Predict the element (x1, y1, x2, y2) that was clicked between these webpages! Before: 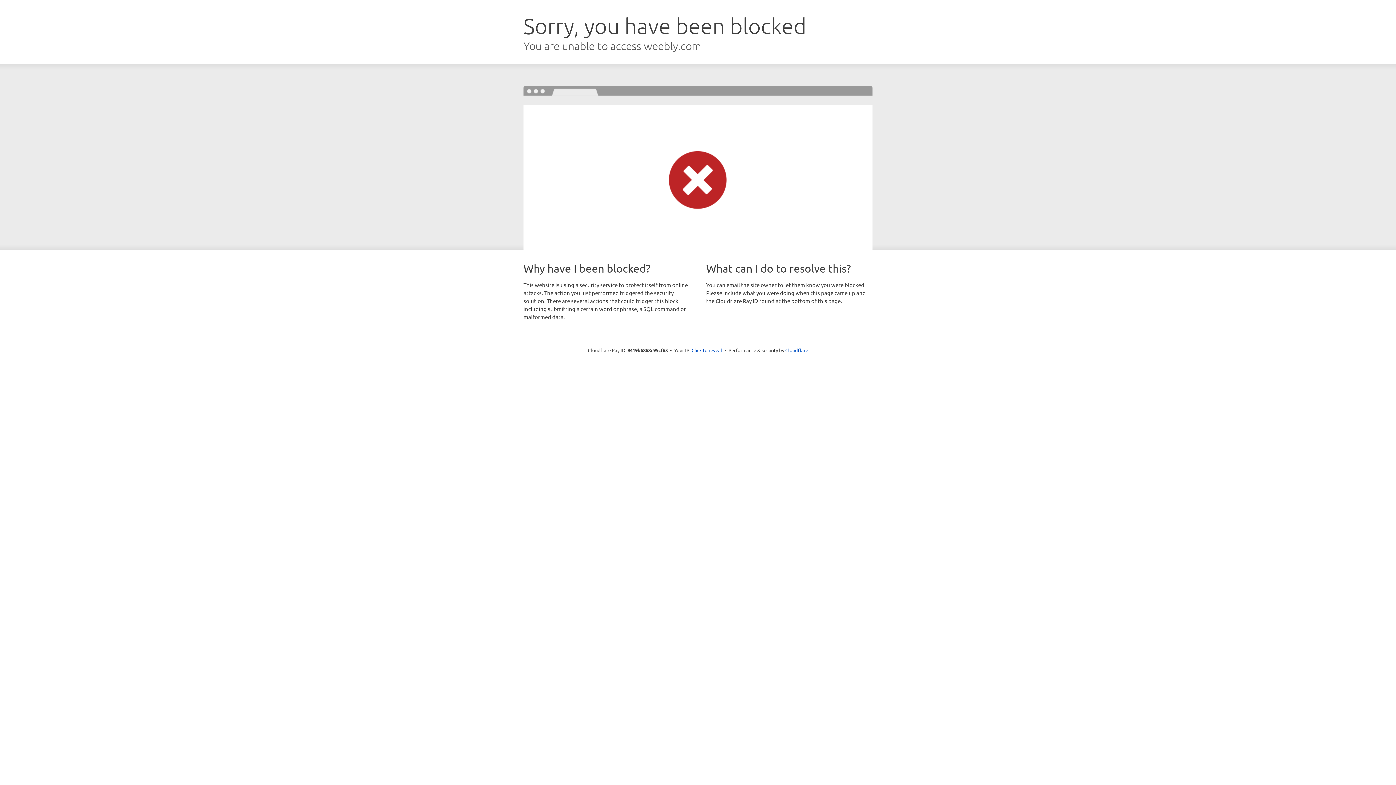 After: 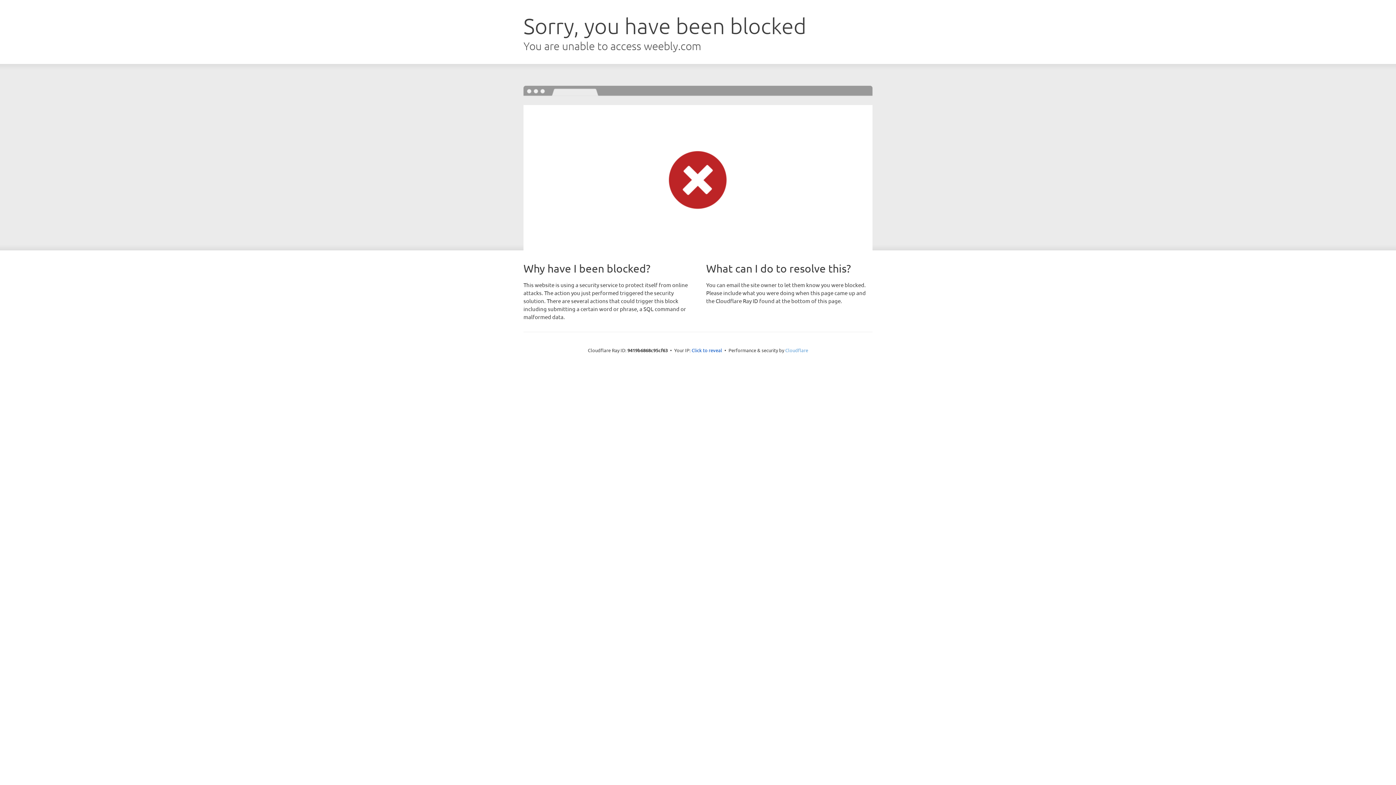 Action: label: Cloudflare bbox: (785, 347, 808, 353)